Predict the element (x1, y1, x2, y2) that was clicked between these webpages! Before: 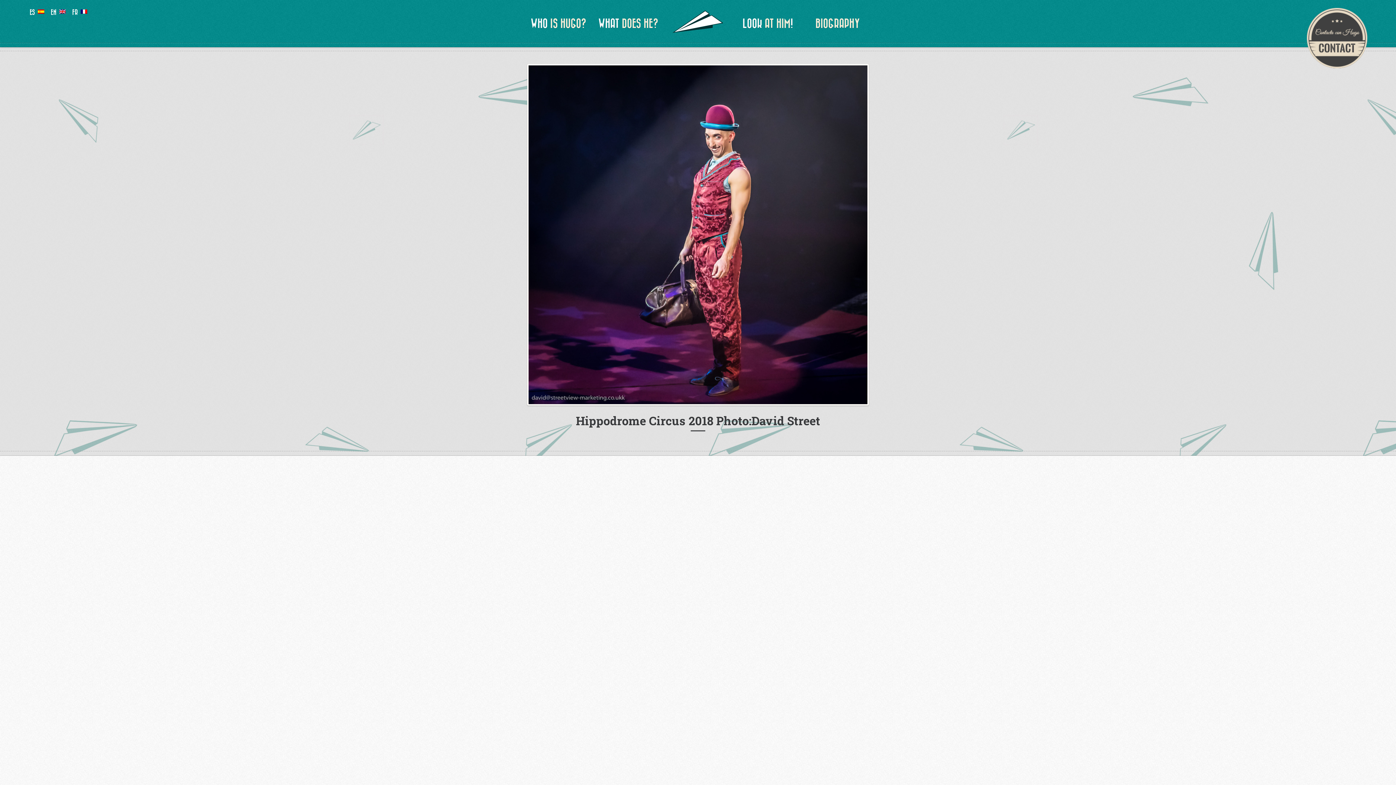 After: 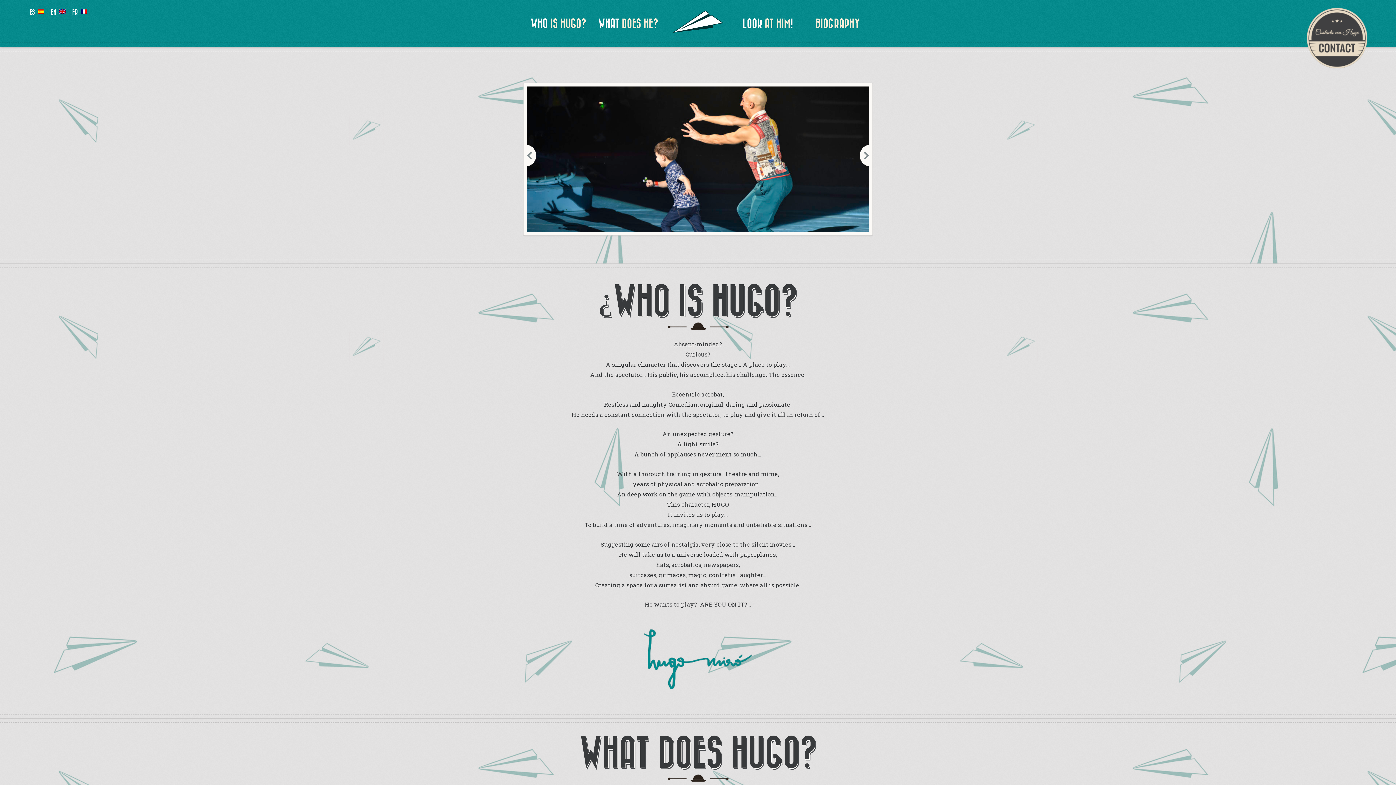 Action: bbox: (50, 8, 68, 15) label: EN